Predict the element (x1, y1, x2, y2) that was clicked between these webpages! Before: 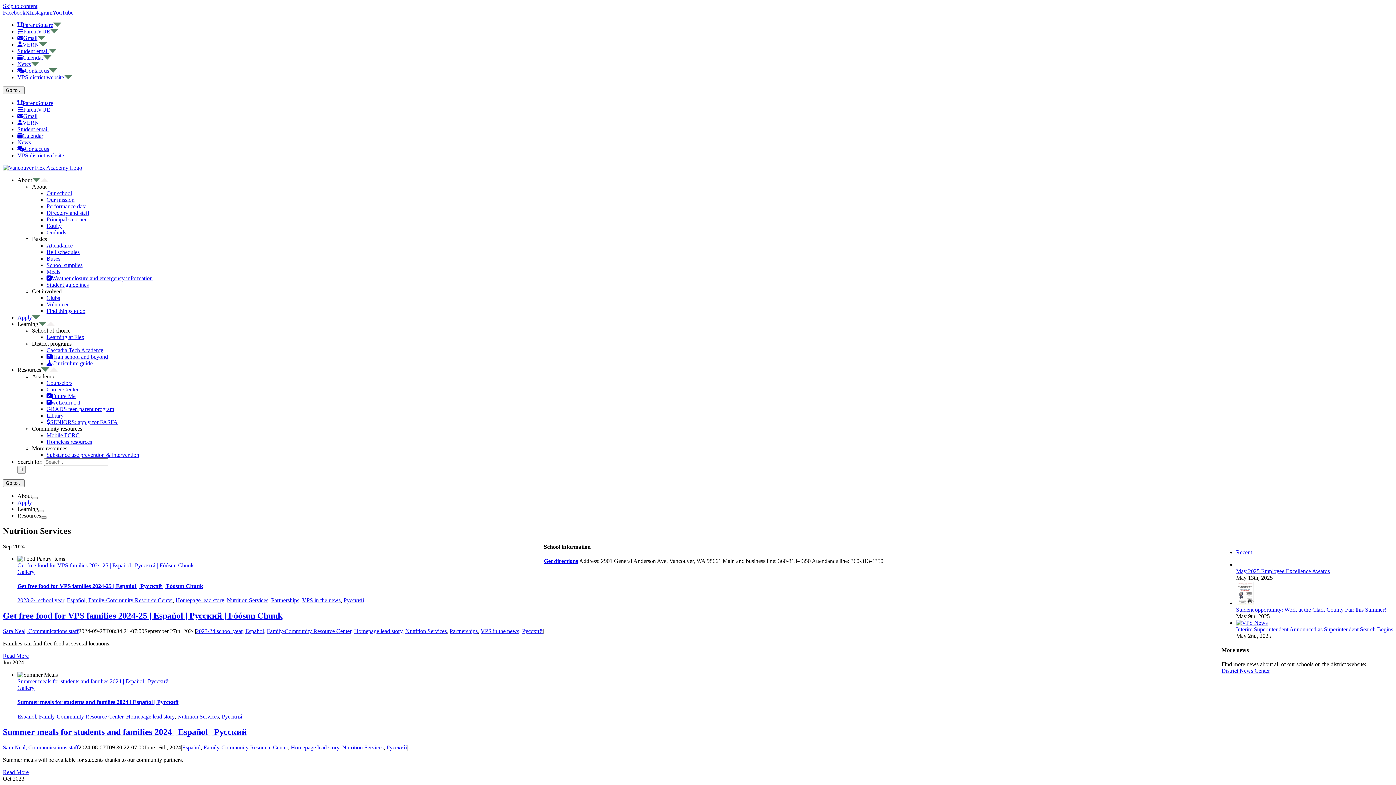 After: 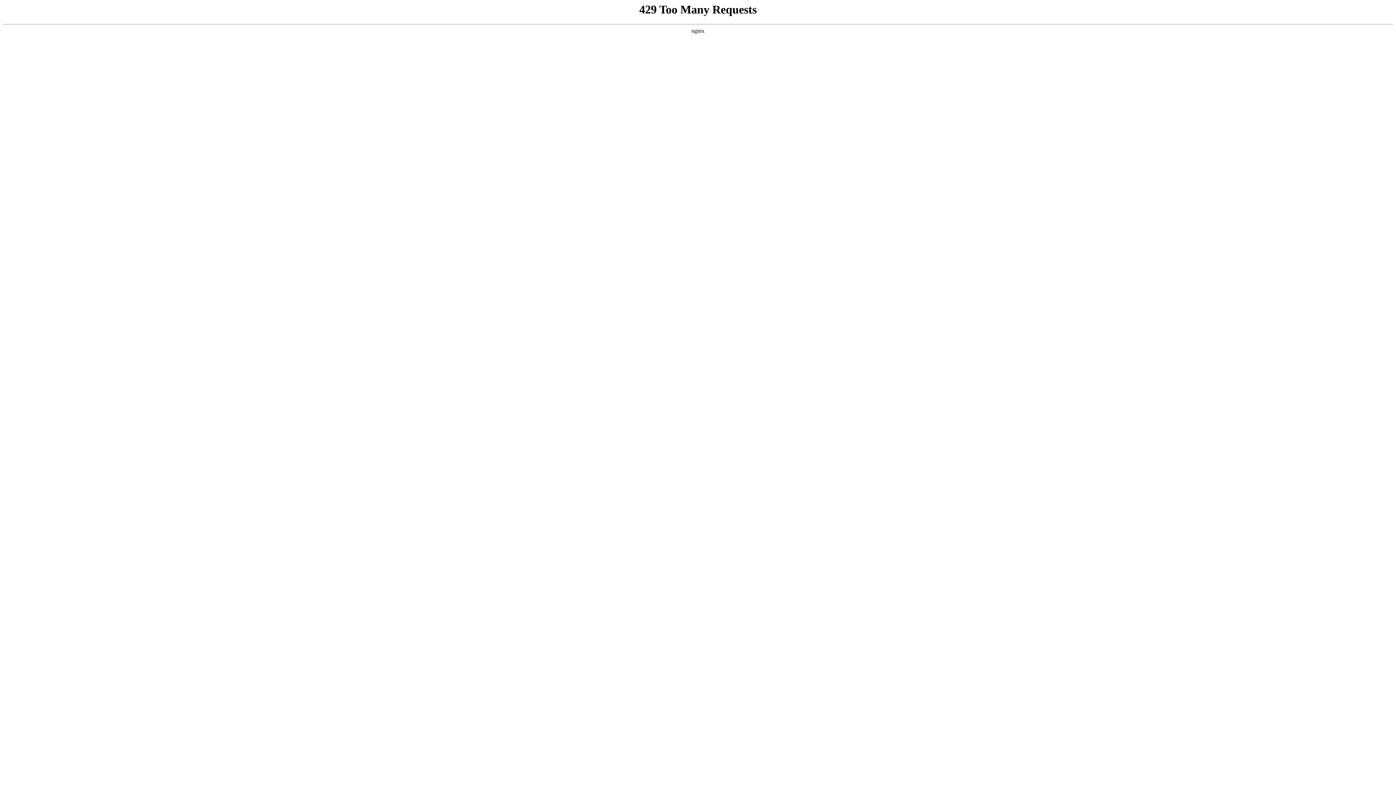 Action: label: Español bbox: (245, 628, 264, 634)